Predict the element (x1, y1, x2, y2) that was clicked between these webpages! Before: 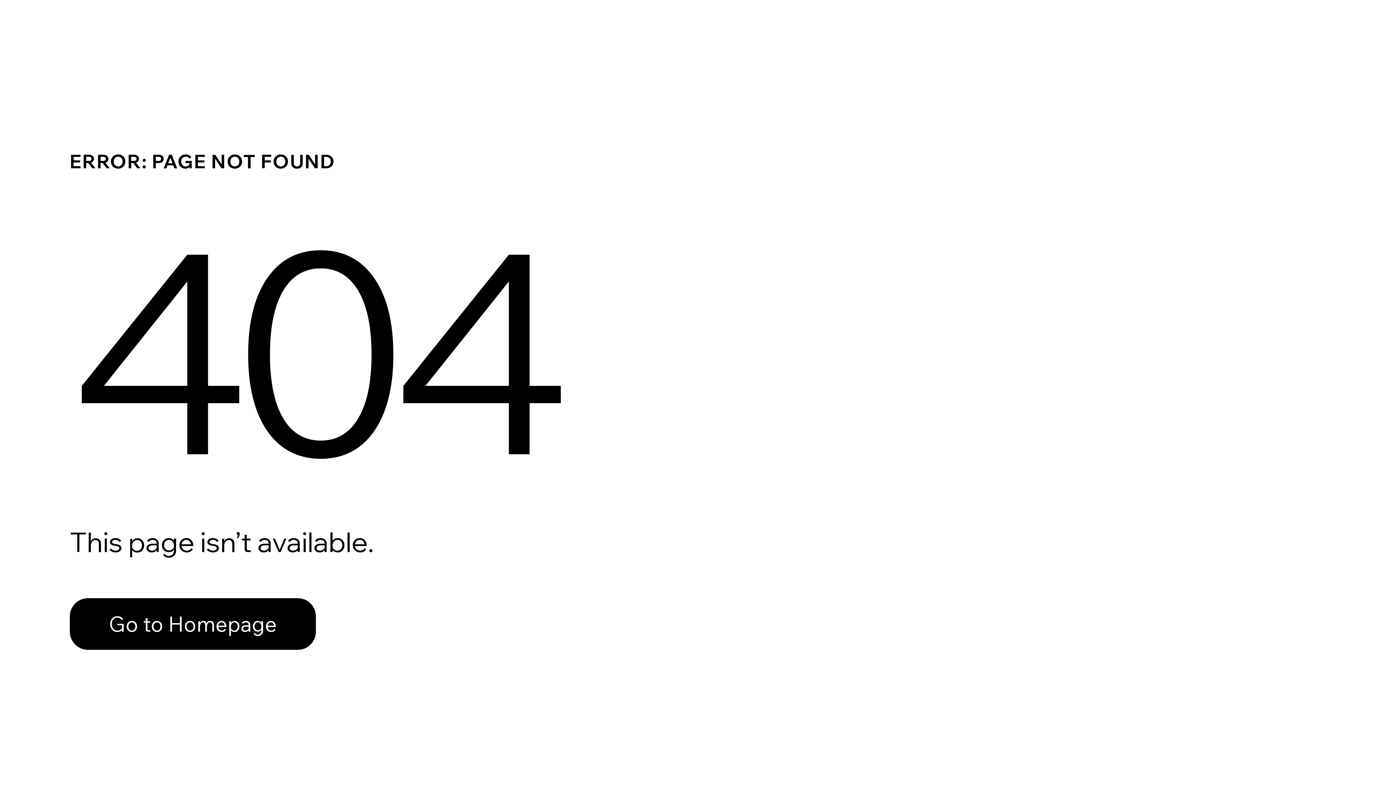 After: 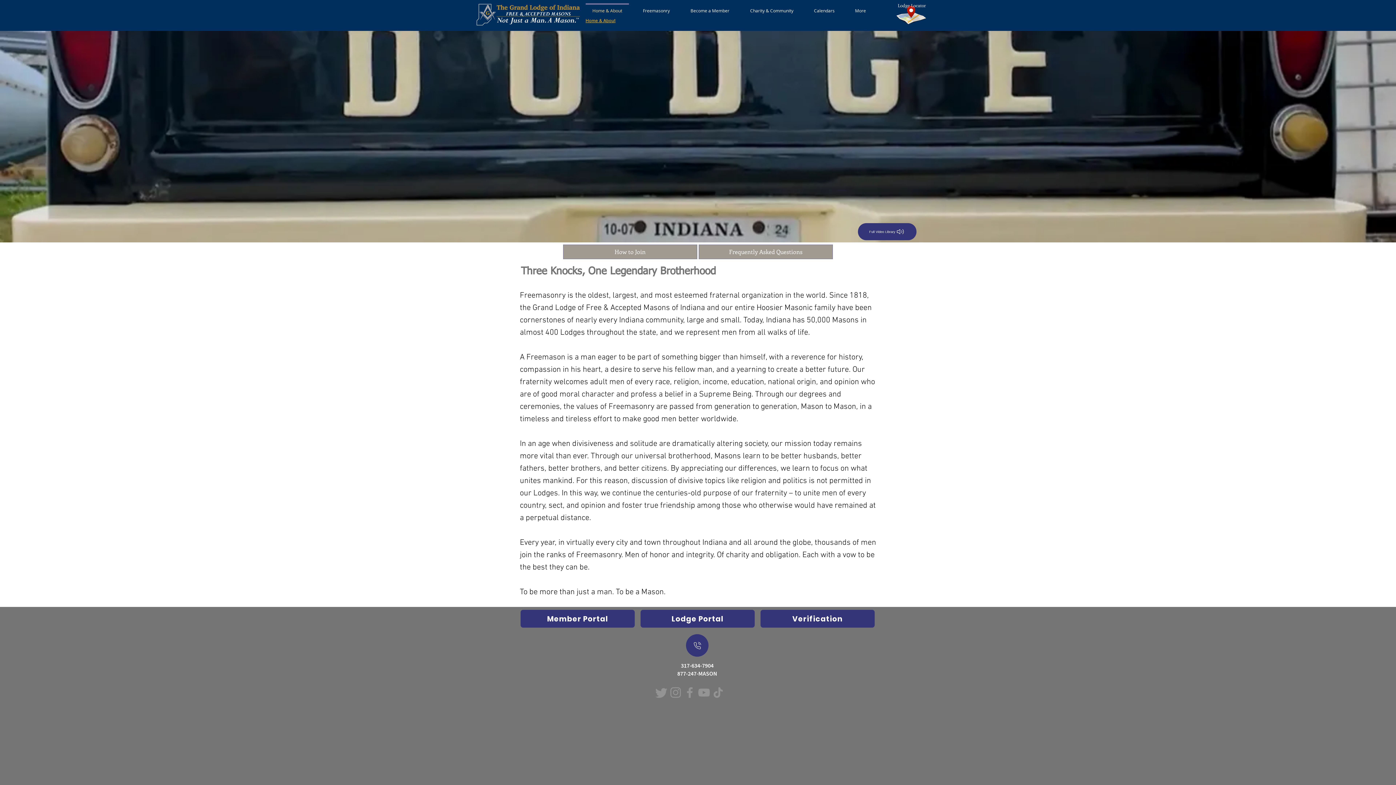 Action: bbox: (69, 582, 768, 659) label: Go to Homepage